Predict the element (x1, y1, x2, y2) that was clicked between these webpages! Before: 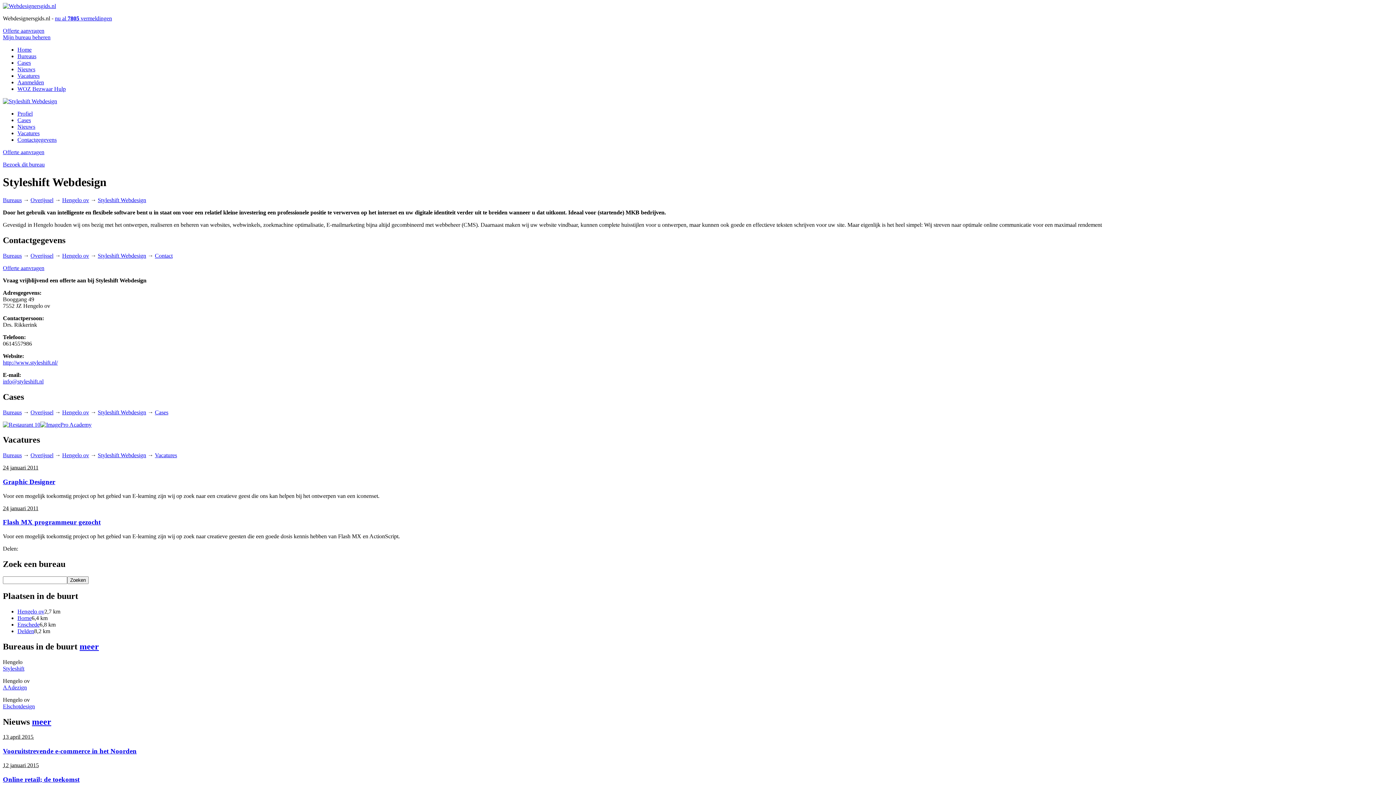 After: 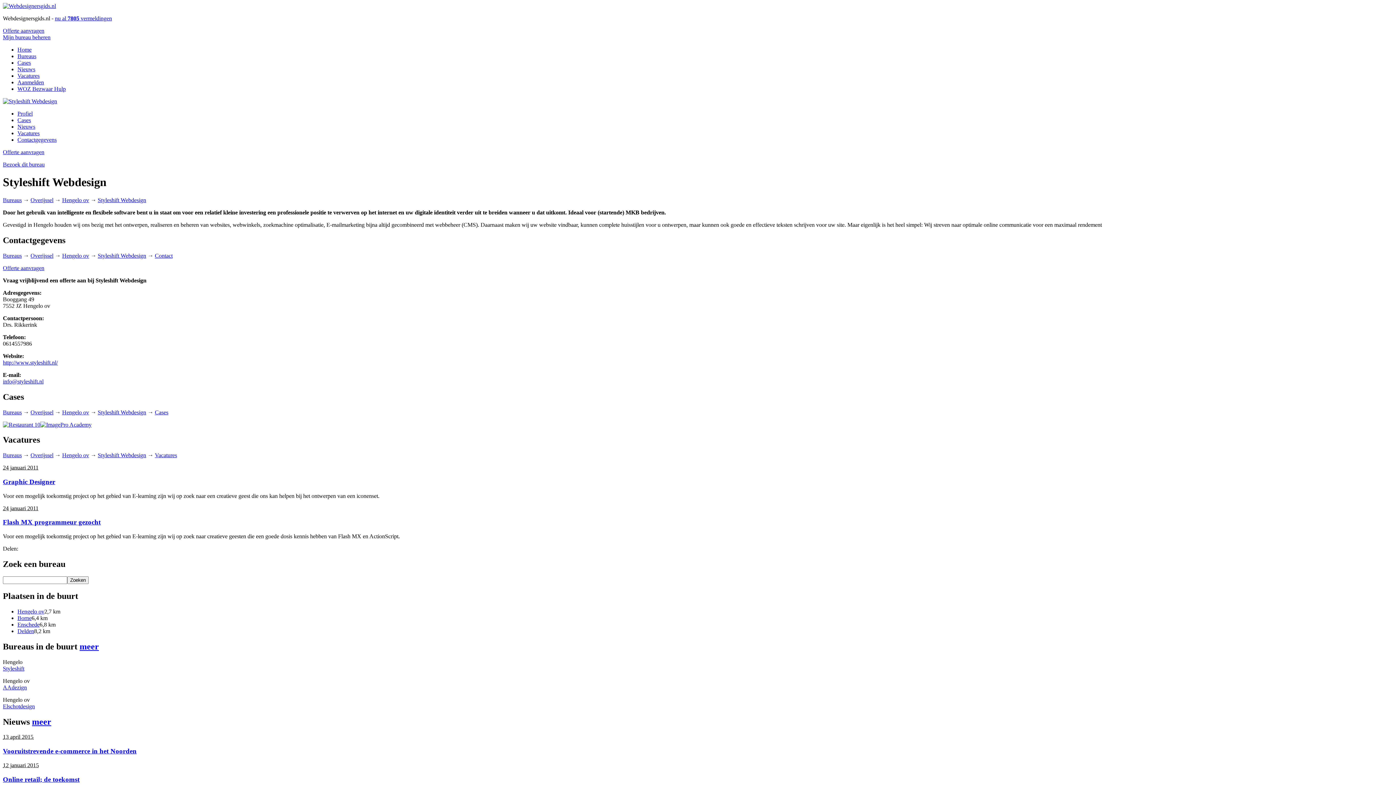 Action: label: Vacatures bbox: (154, 452, 177, 458)